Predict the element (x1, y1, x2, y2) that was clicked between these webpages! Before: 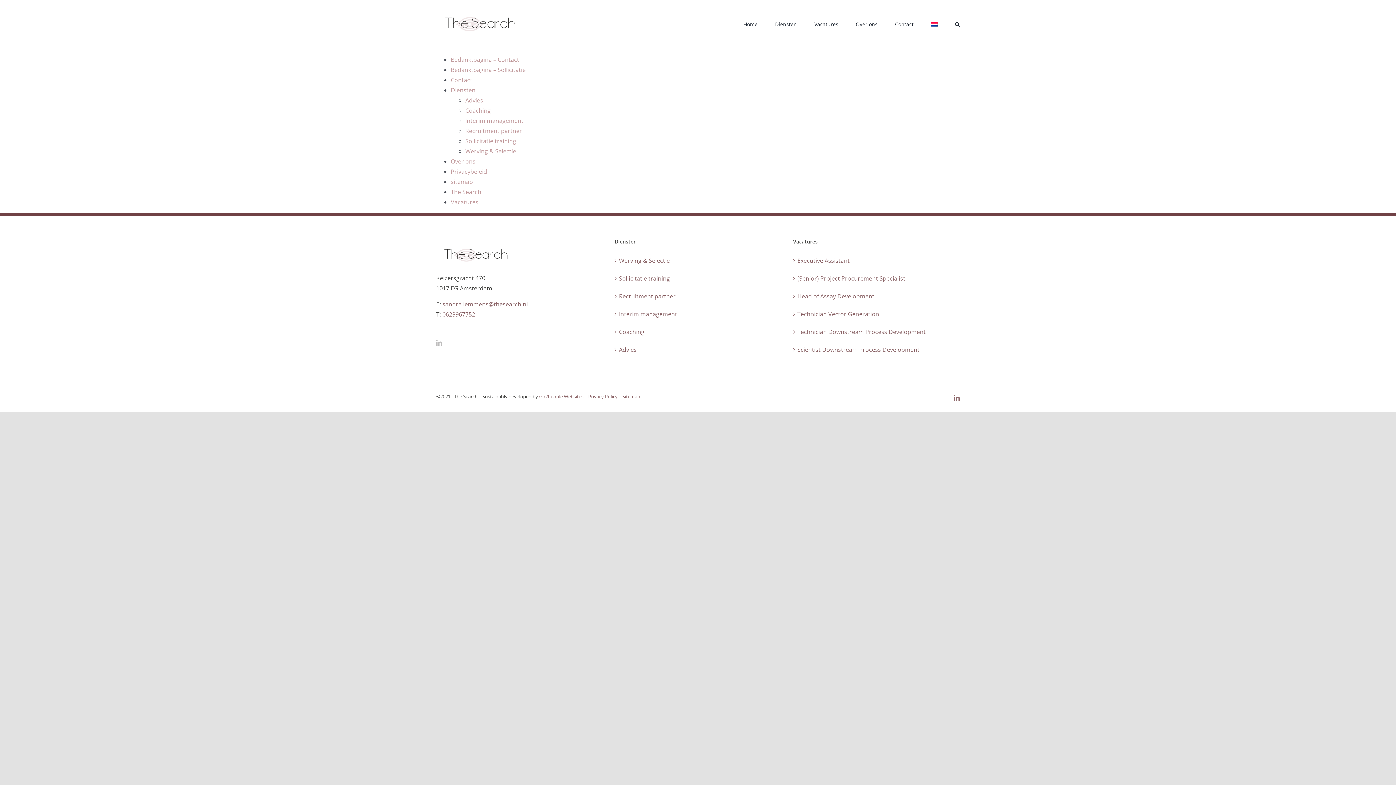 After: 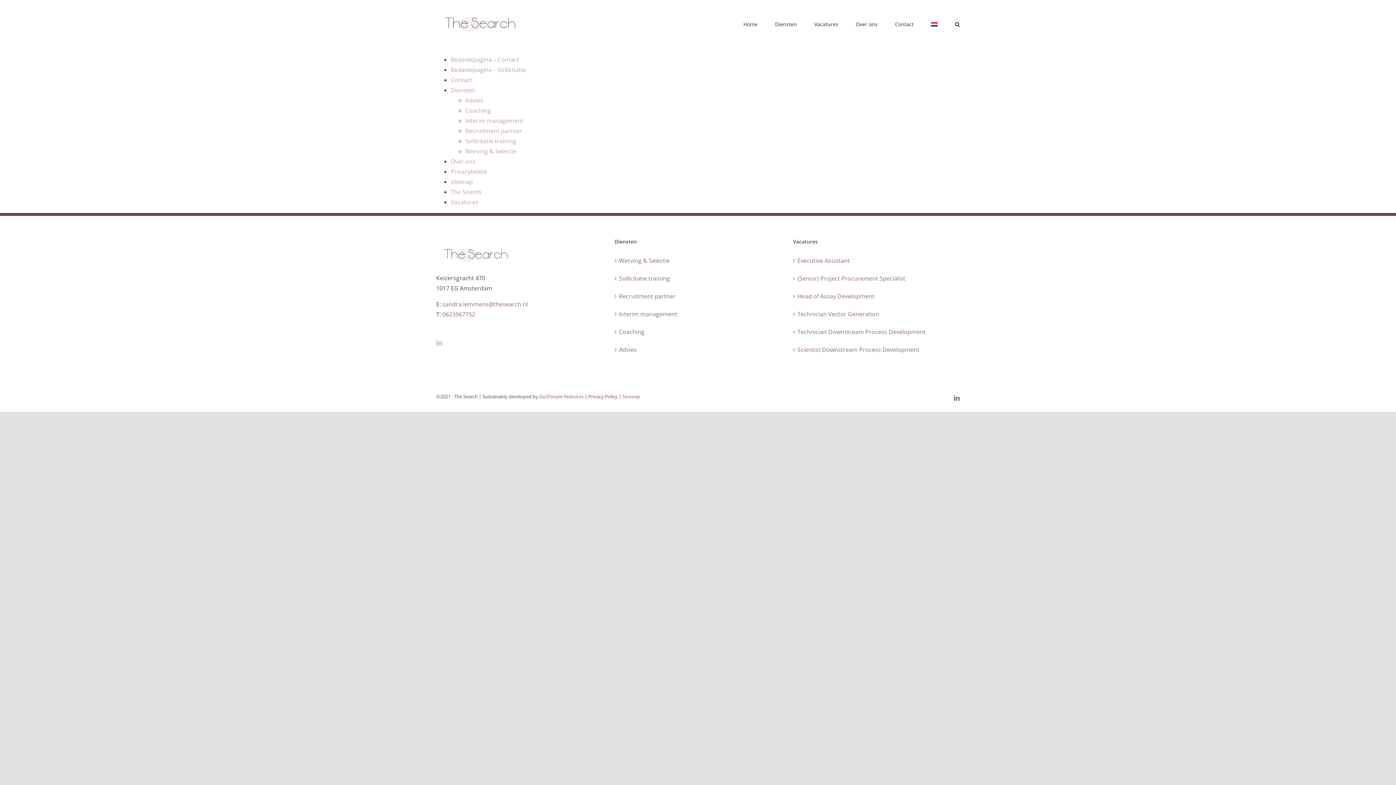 Action: bbox: (588, 393, 618, 400) label: Privacy Policy 